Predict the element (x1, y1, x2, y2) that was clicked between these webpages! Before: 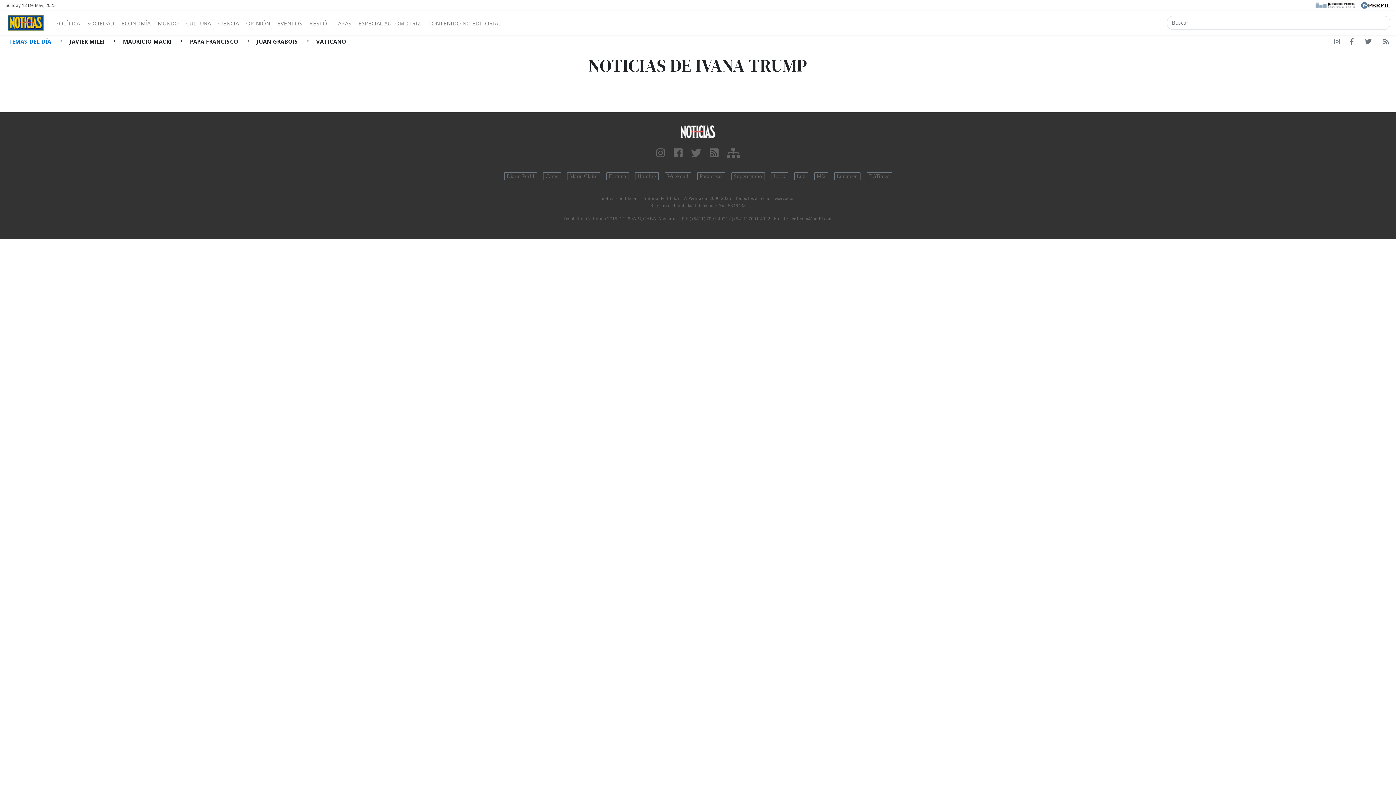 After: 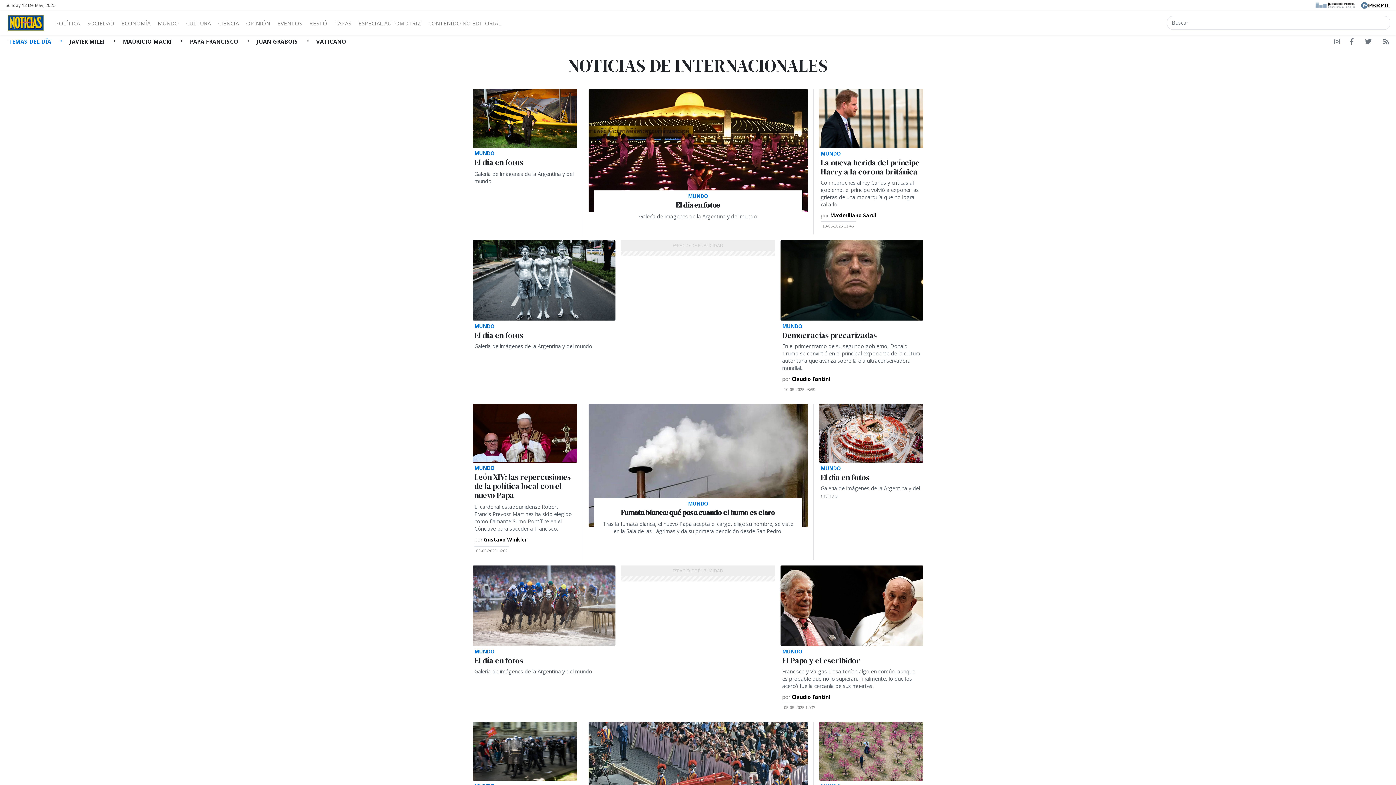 Action: label: MUNDO bbox: (154, 17, 182, 26)